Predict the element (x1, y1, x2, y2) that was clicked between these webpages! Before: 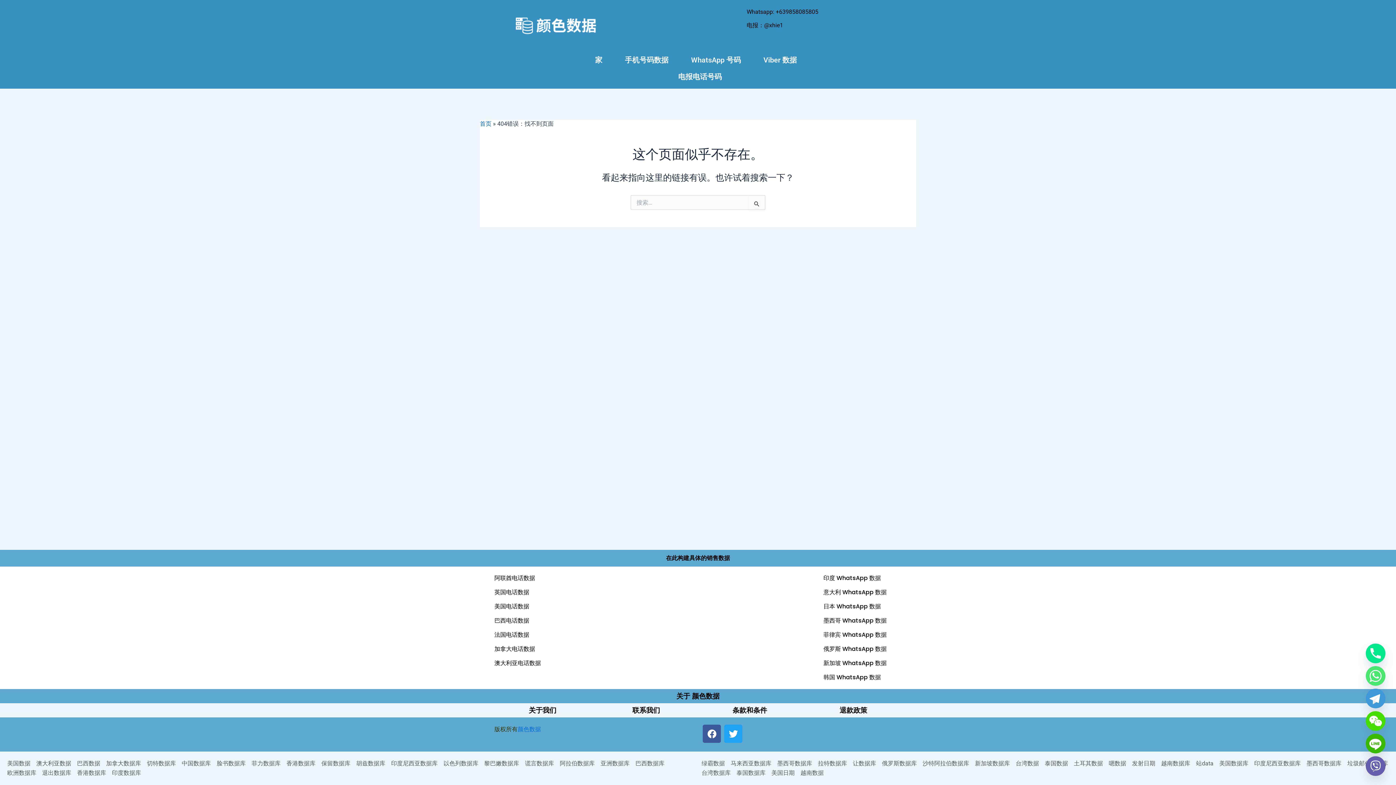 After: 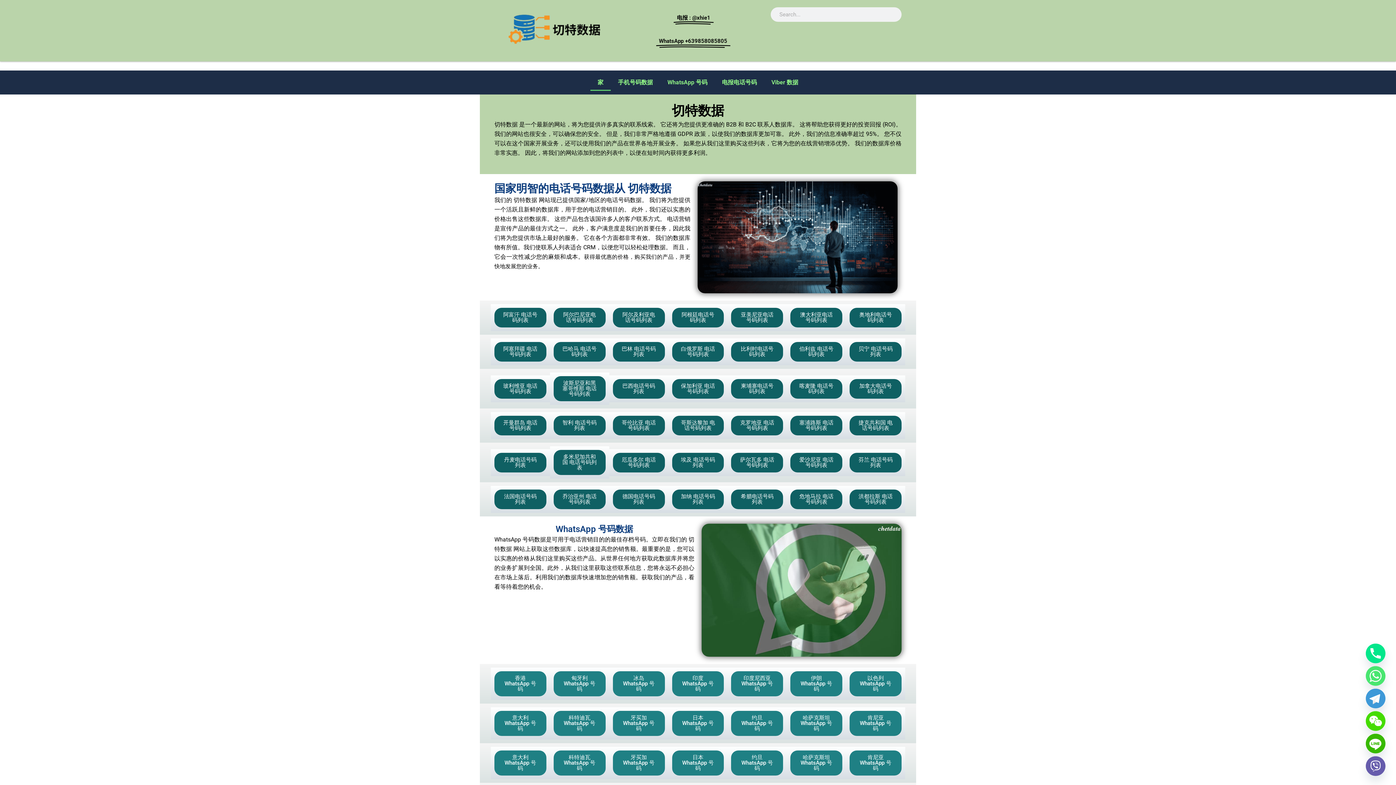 Action: bbox: (146, 759, 176, 768) label: 切特数据库